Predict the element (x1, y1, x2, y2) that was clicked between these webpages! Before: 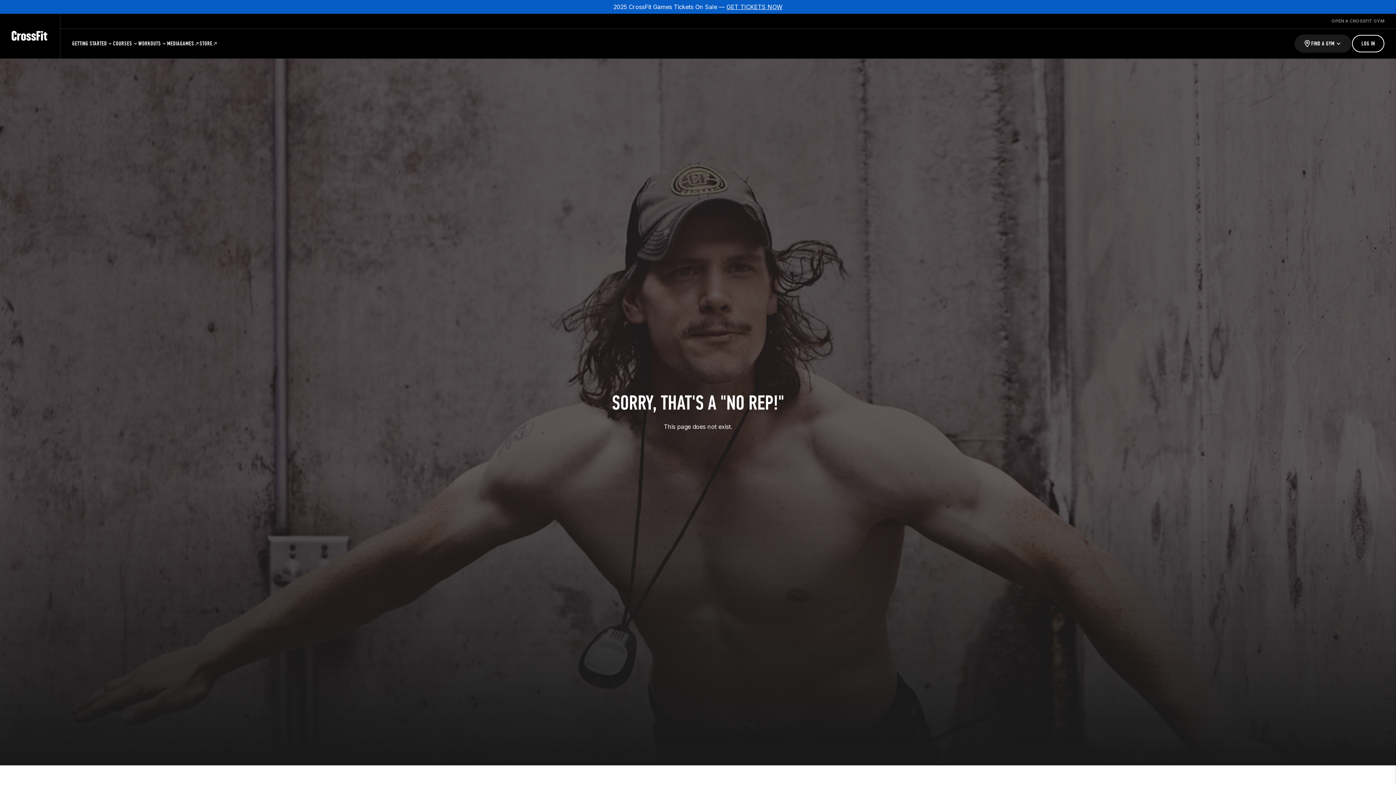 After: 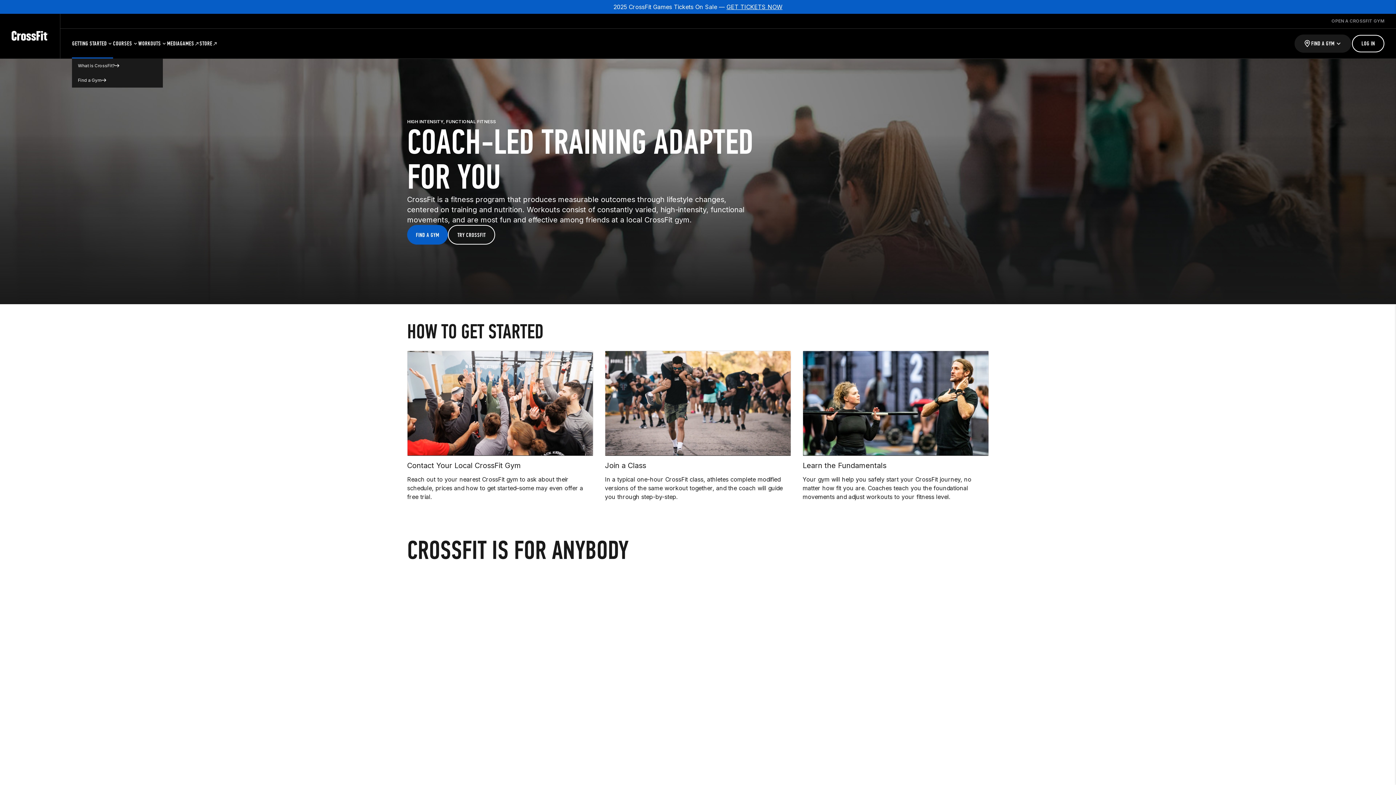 Action: label: GETTING STARTED bbox: (72, 28, 113, 58)